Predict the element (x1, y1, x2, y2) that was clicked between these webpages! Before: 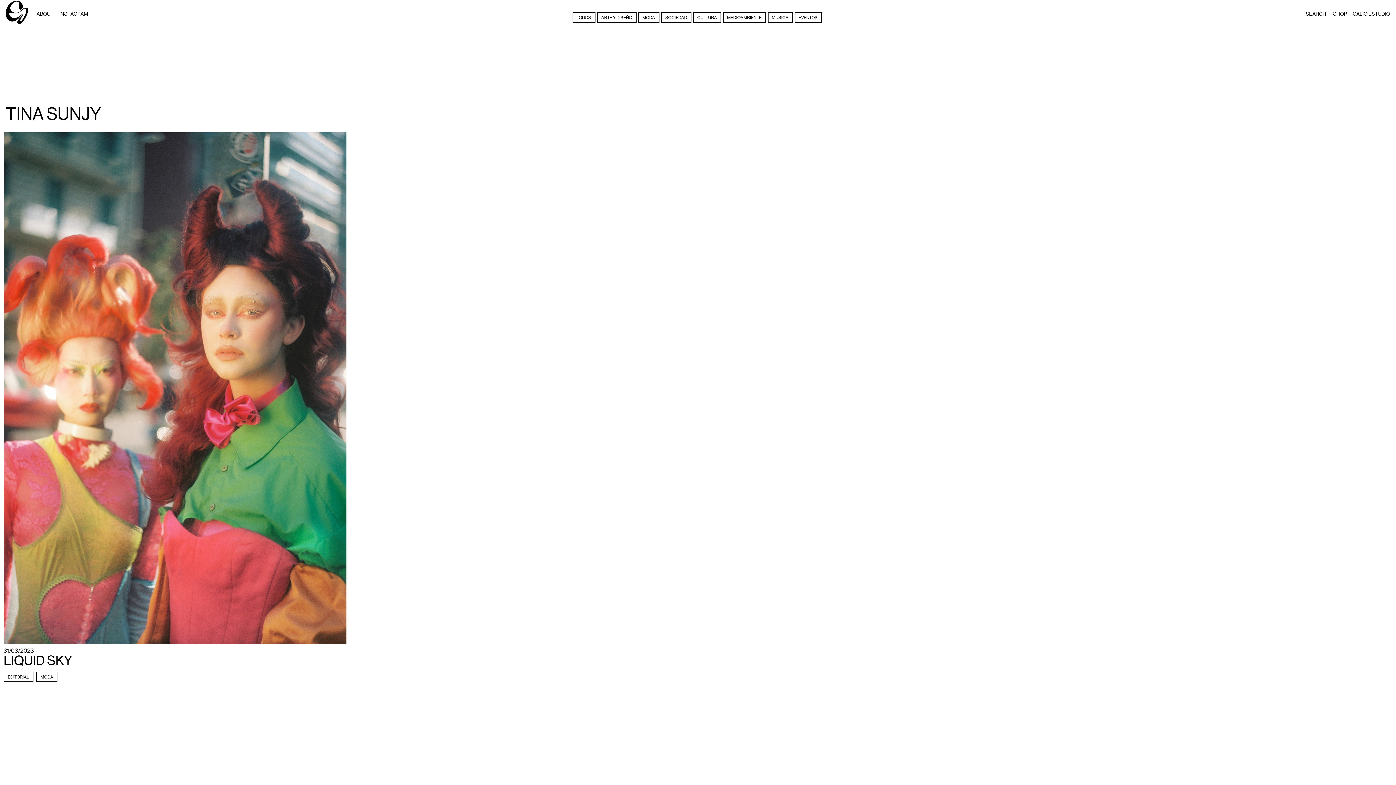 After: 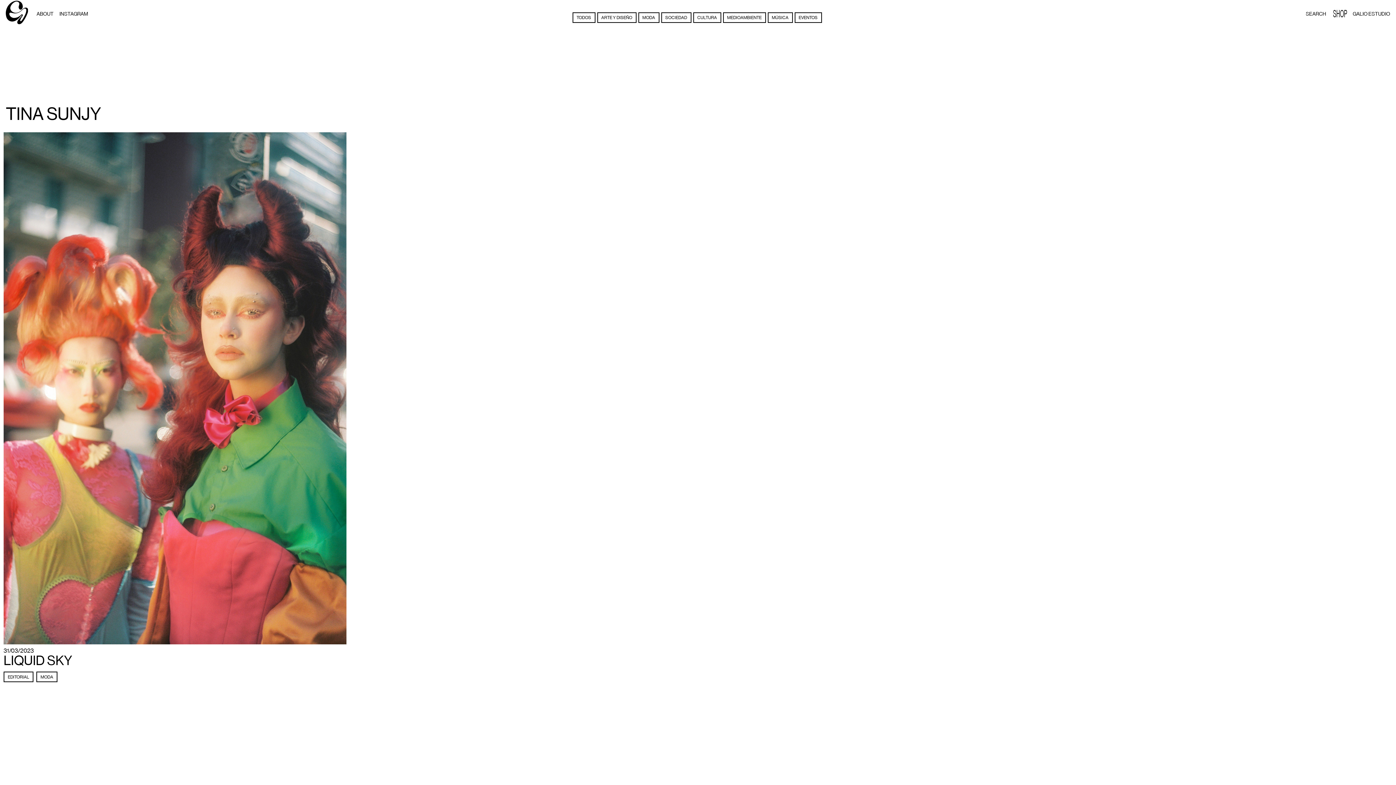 Action: bbox: (1330, 7, 1350, 20) label: SHOP